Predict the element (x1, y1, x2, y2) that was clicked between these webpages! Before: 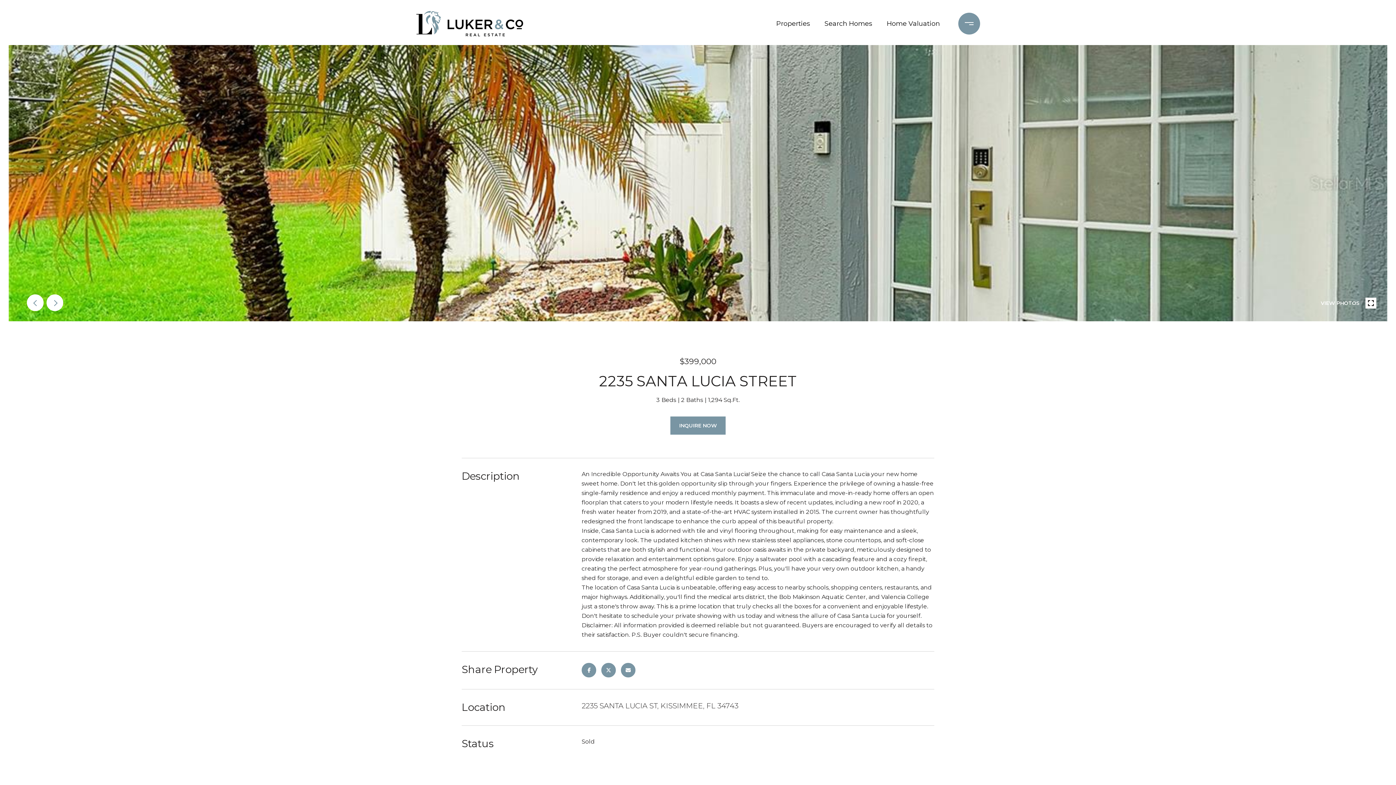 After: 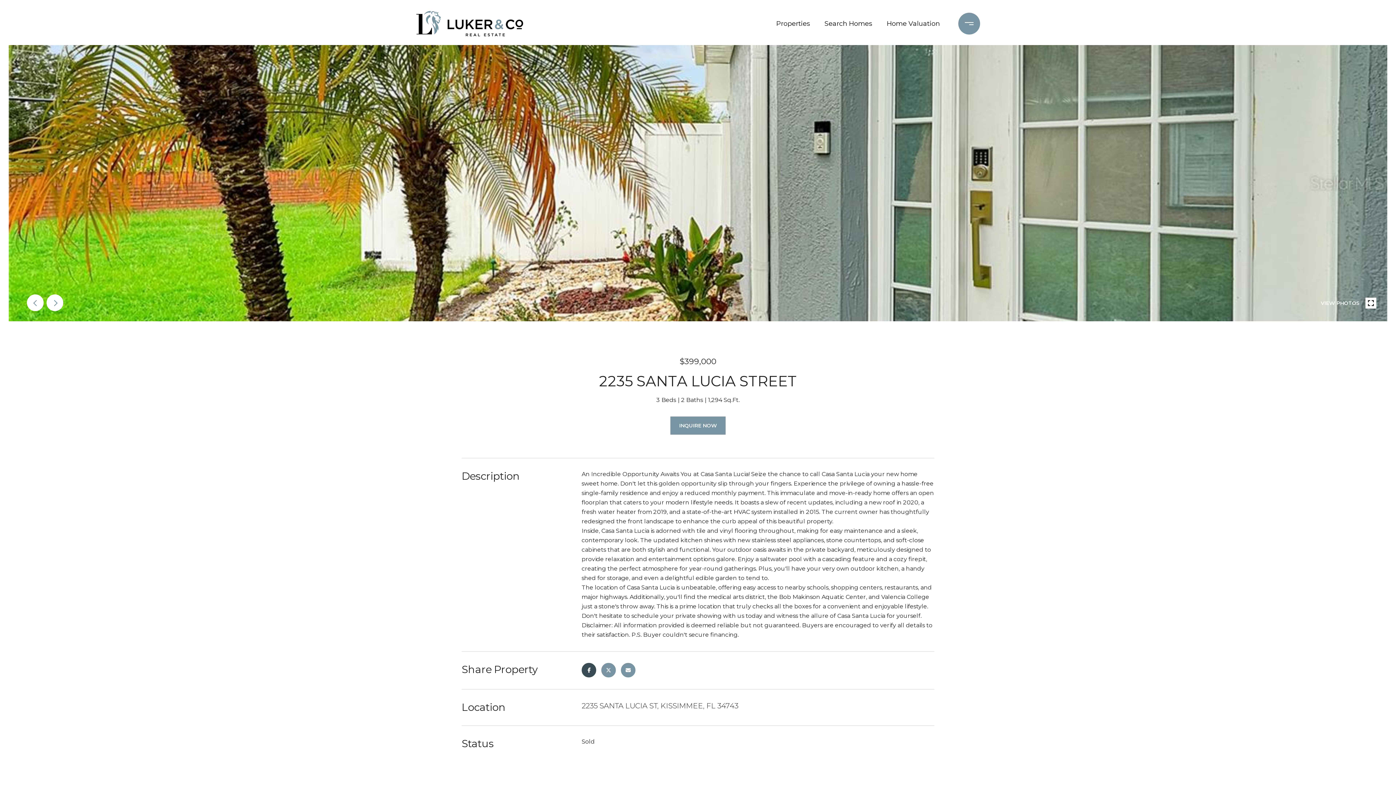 Action: bbox: (581, 663, 596, 677)